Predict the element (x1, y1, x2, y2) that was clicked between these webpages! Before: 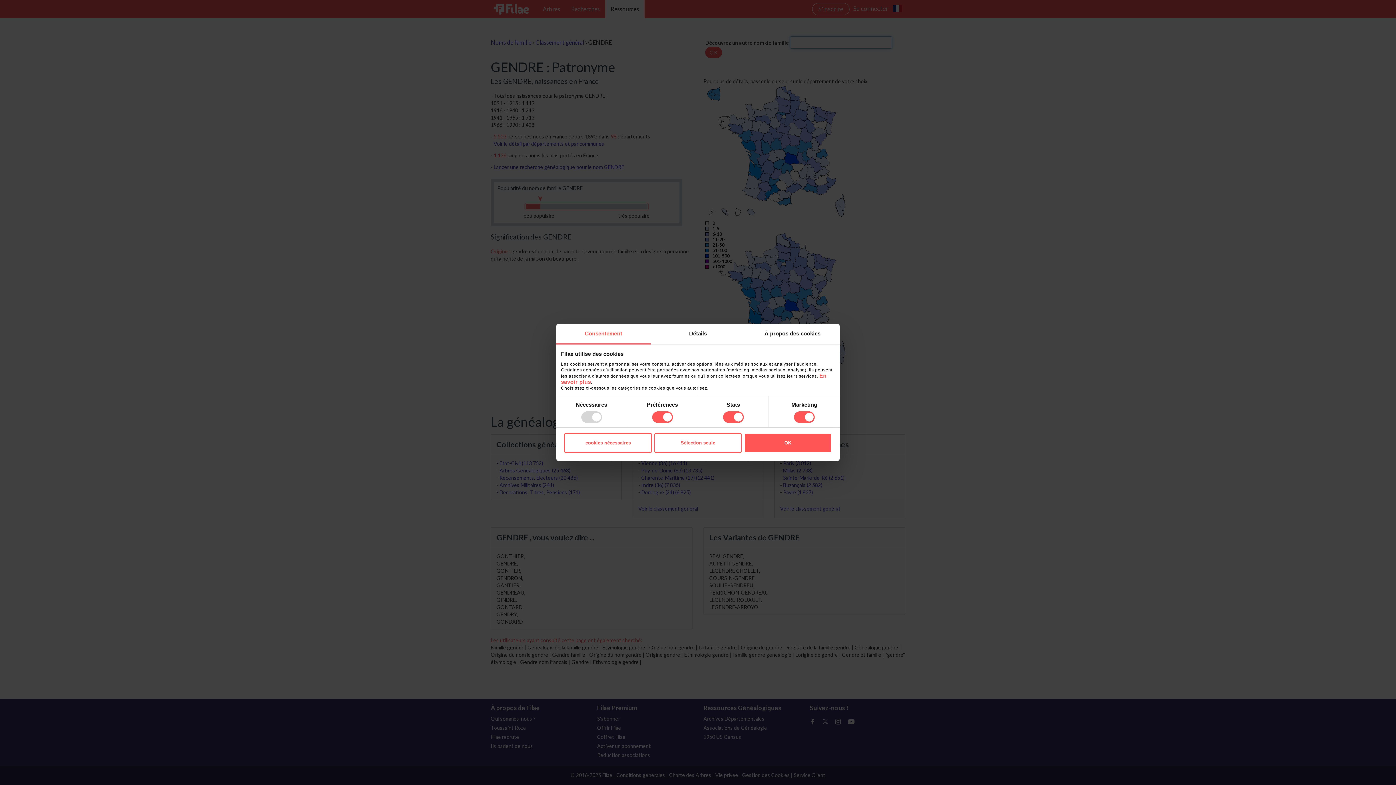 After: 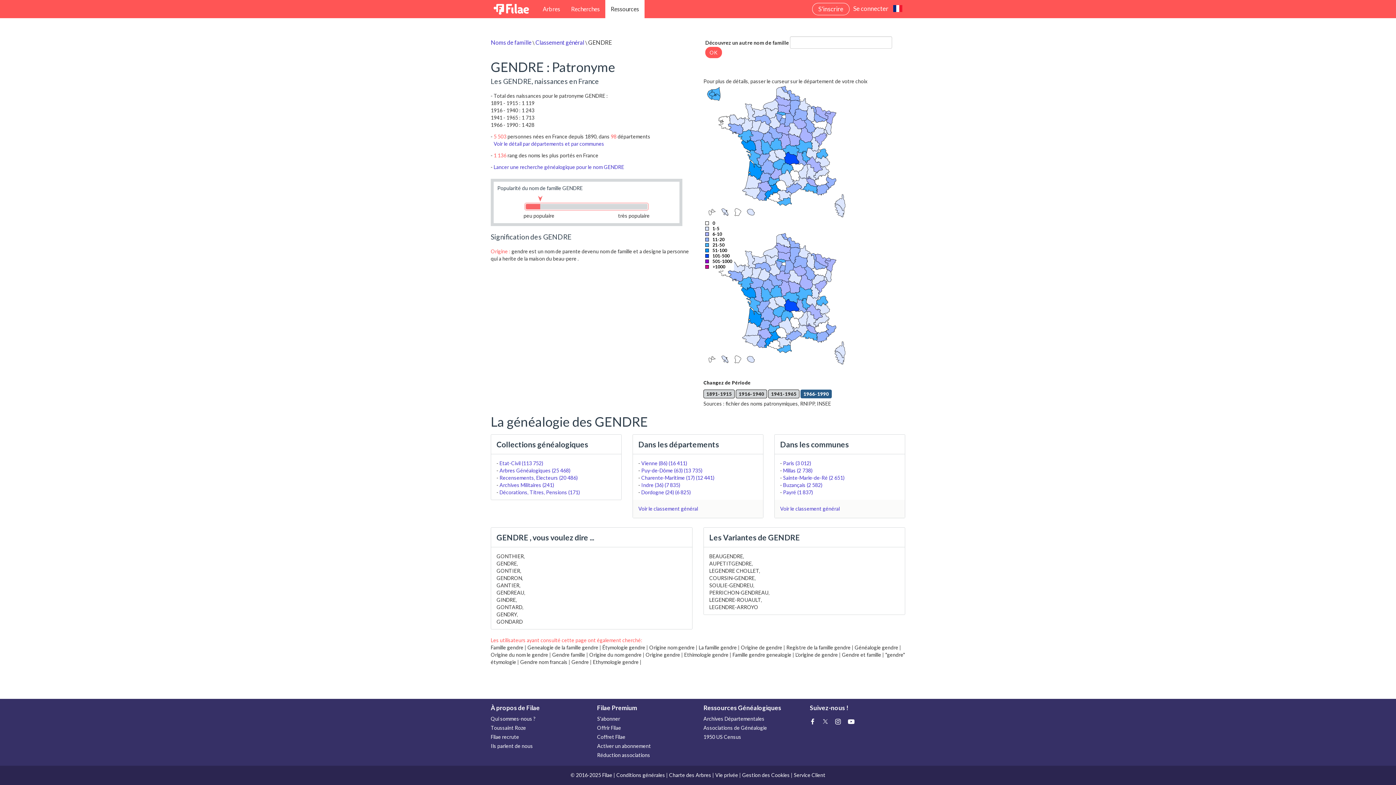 Action: label: cookies nécessaires bbox: (564, 433, 652, 452)